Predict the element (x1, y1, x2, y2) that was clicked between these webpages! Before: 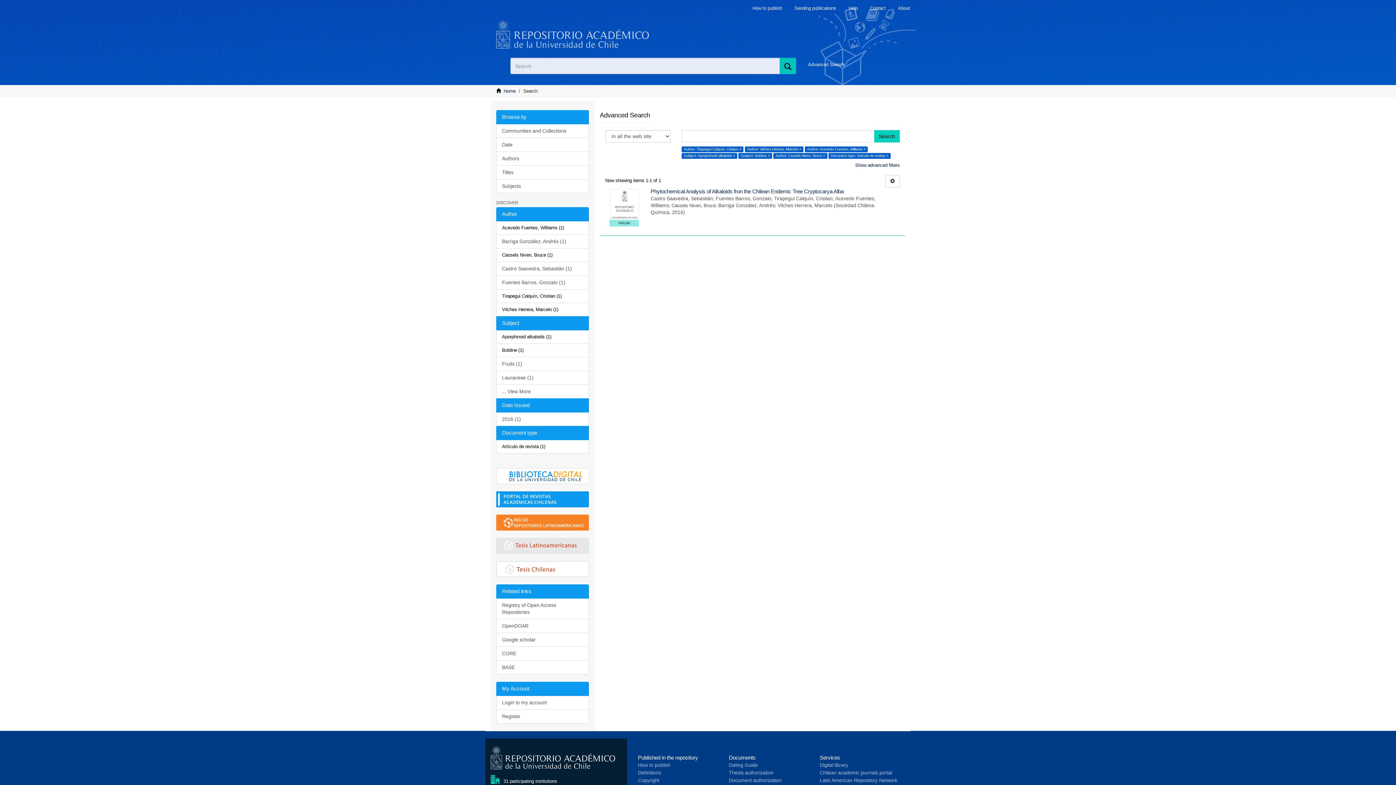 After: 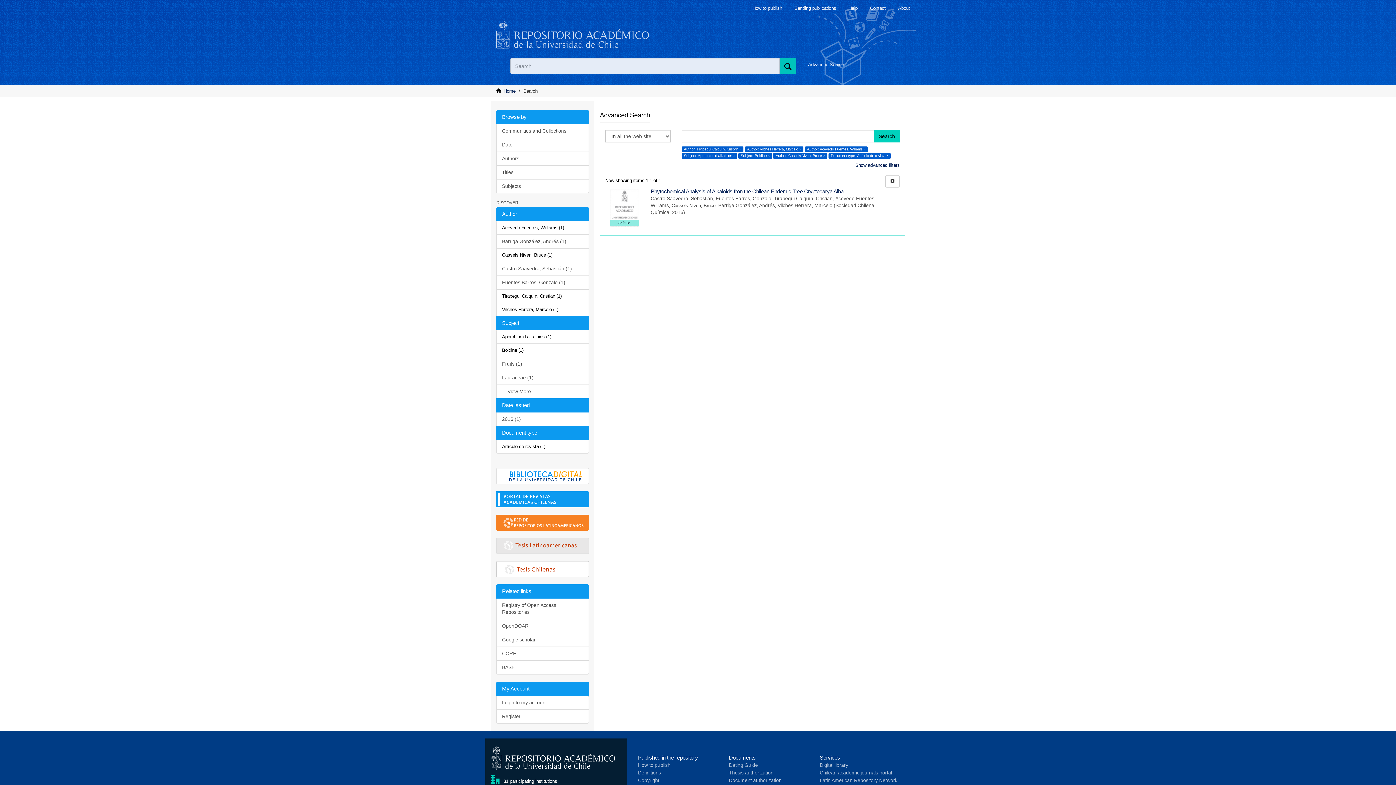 Action: bbox: (496, 426, 589, 440) label: Document type